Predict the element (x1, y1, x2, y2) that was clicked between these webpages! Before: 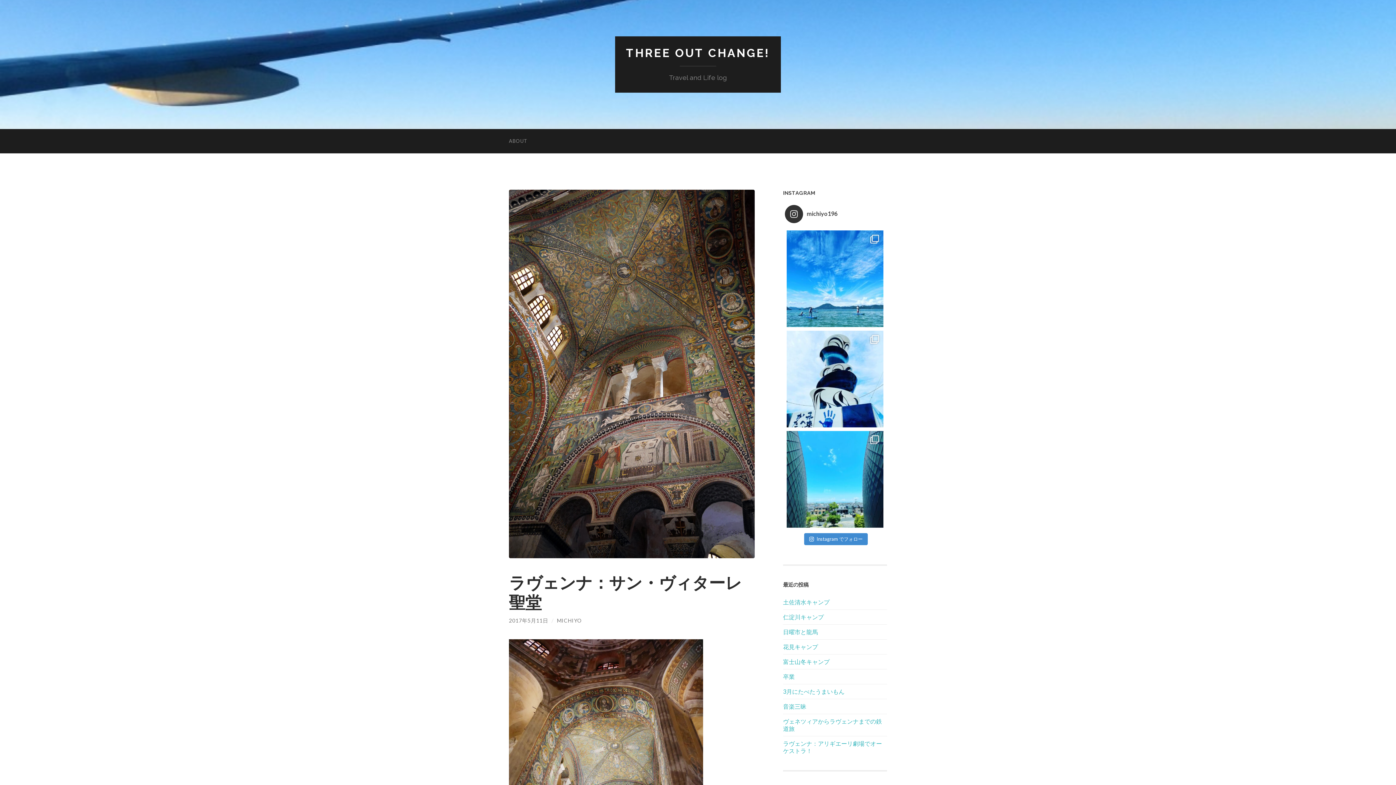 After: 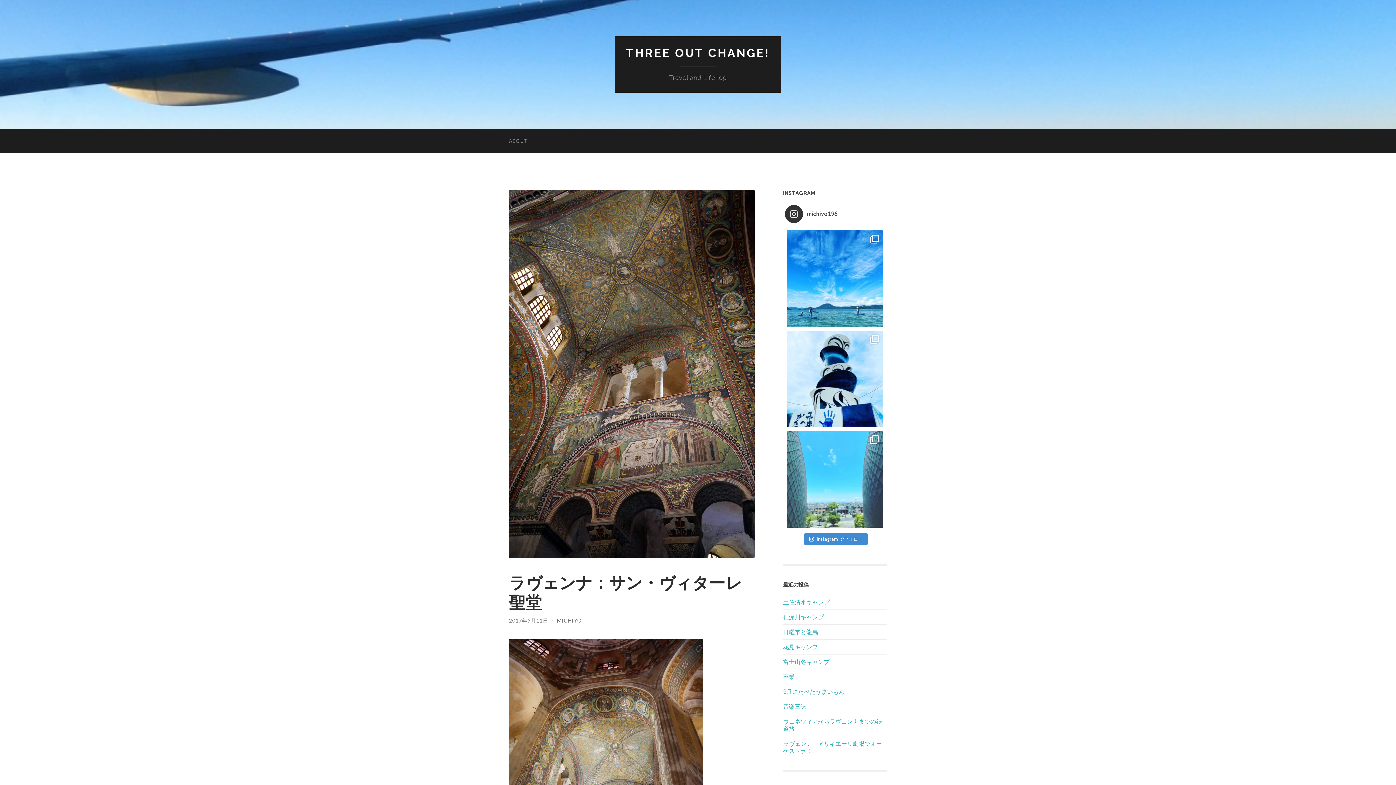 Action: bbox: (786, 431, 883, 528)